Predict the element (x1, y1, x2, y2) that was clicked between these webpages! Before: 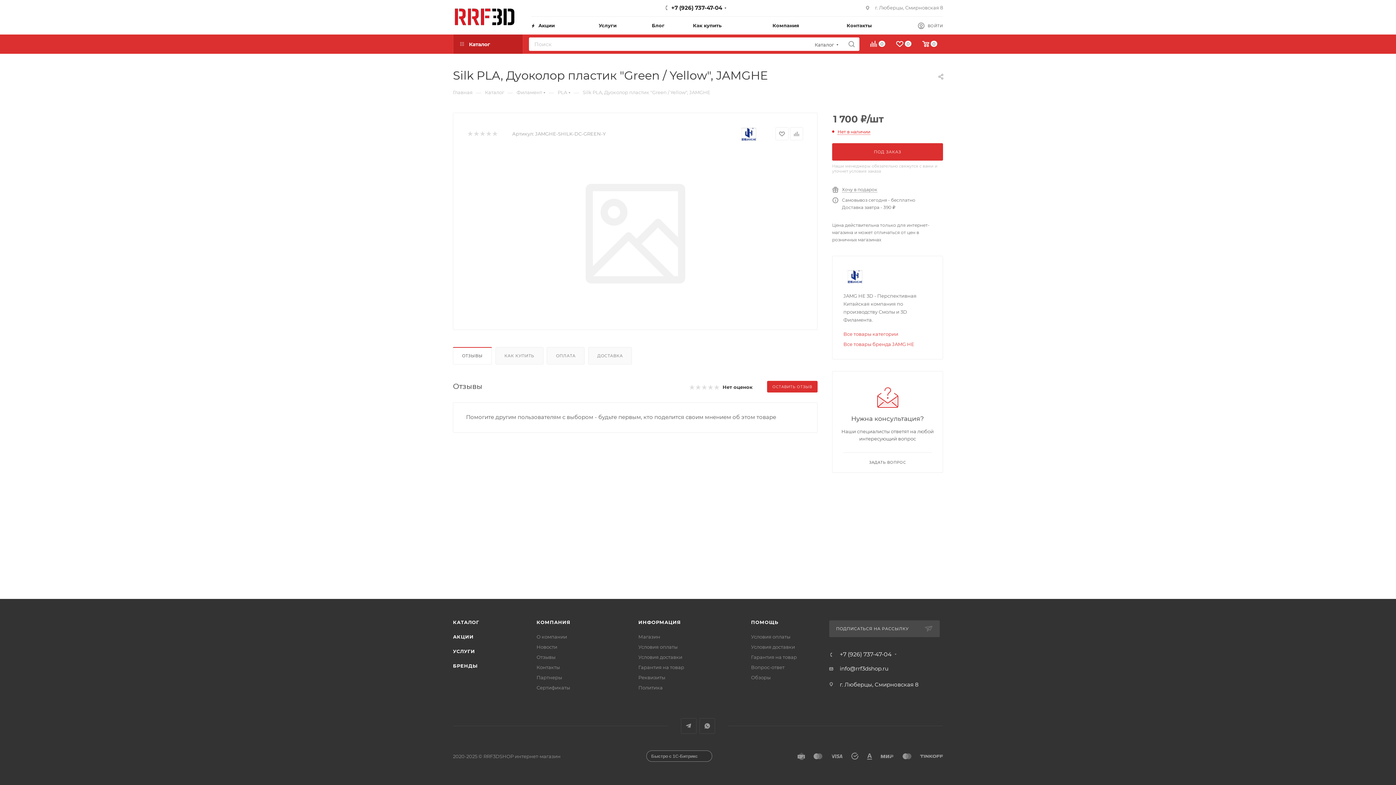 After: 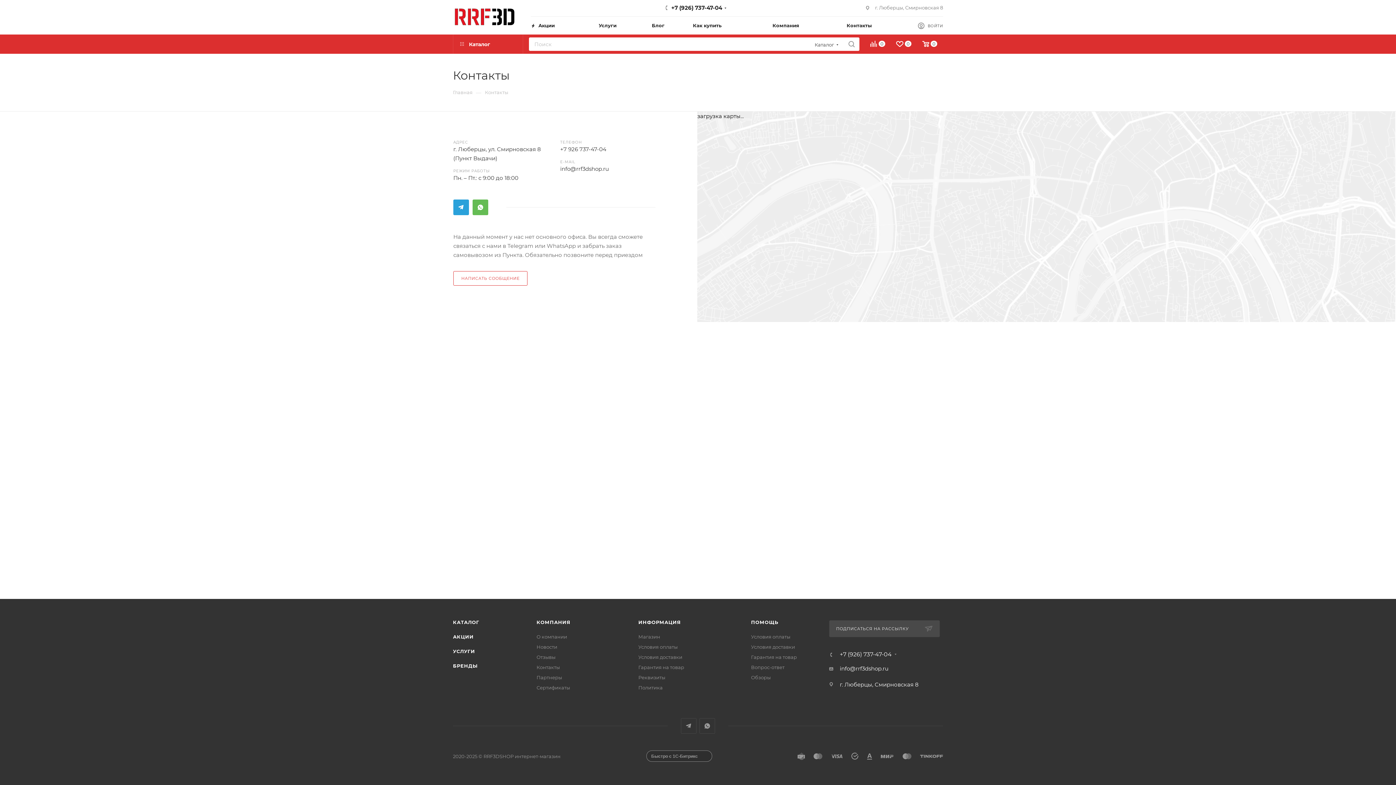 Action: label: Контакты bbox: (536, 664, 560, 670)